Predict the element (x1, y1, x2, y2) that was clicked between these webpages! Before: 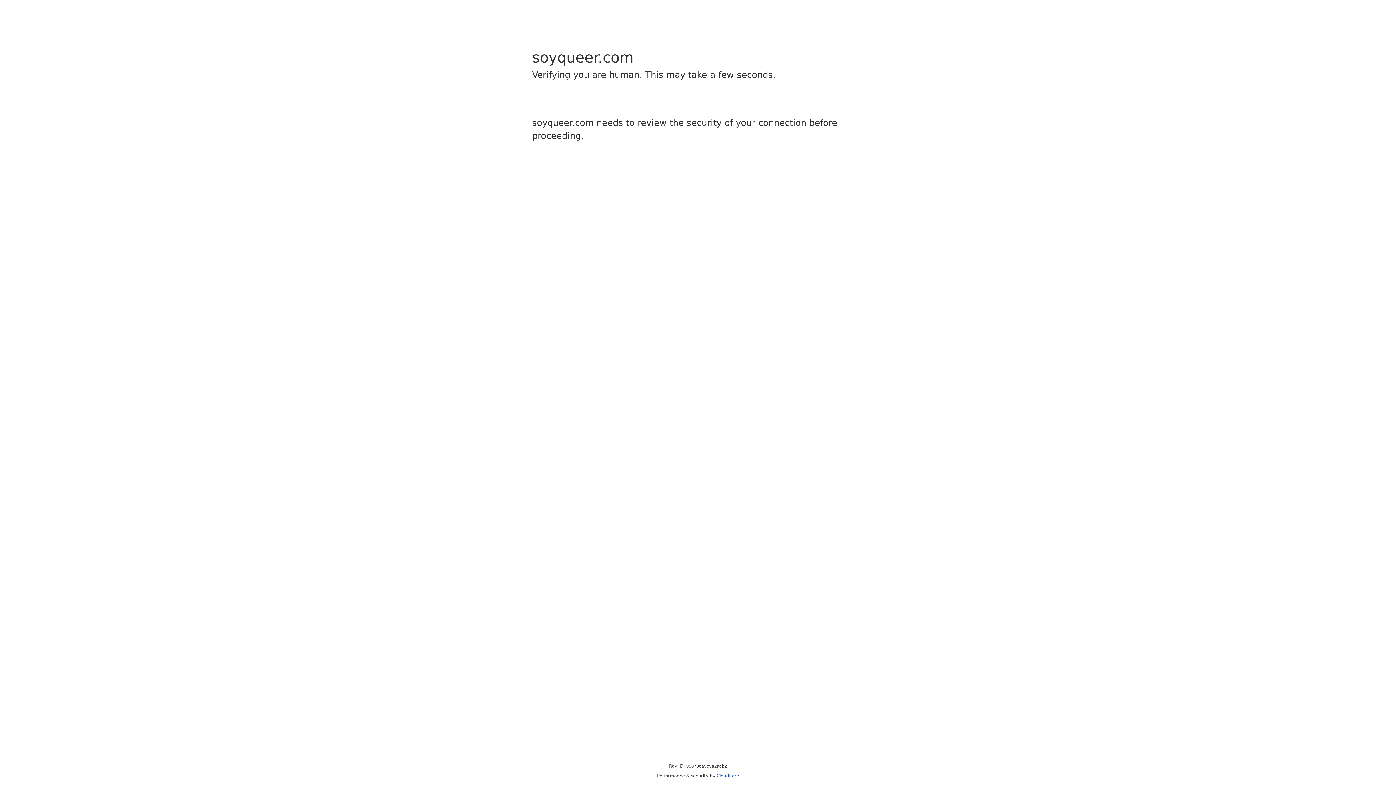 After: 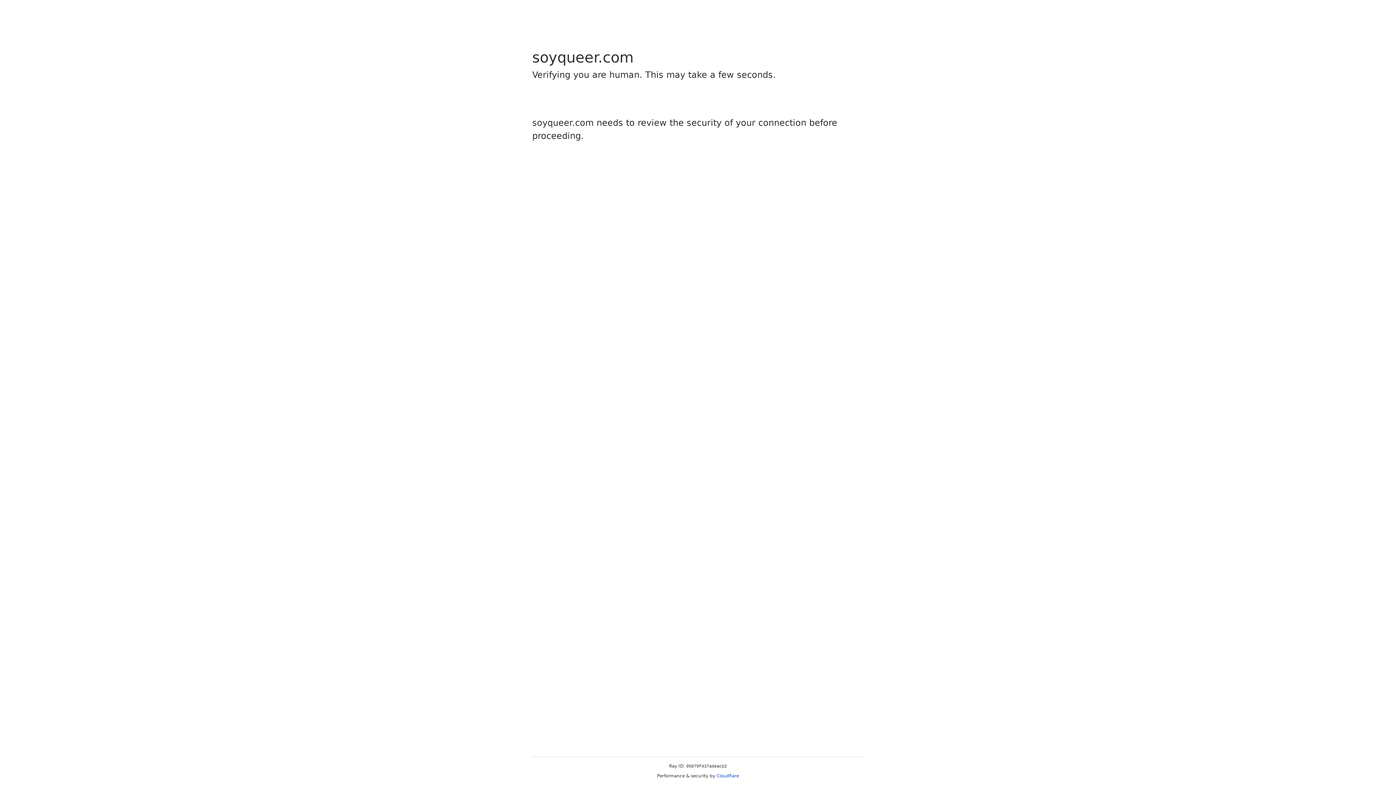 Action: bbox: (716, 773, 739, 778) label: Cloudflare